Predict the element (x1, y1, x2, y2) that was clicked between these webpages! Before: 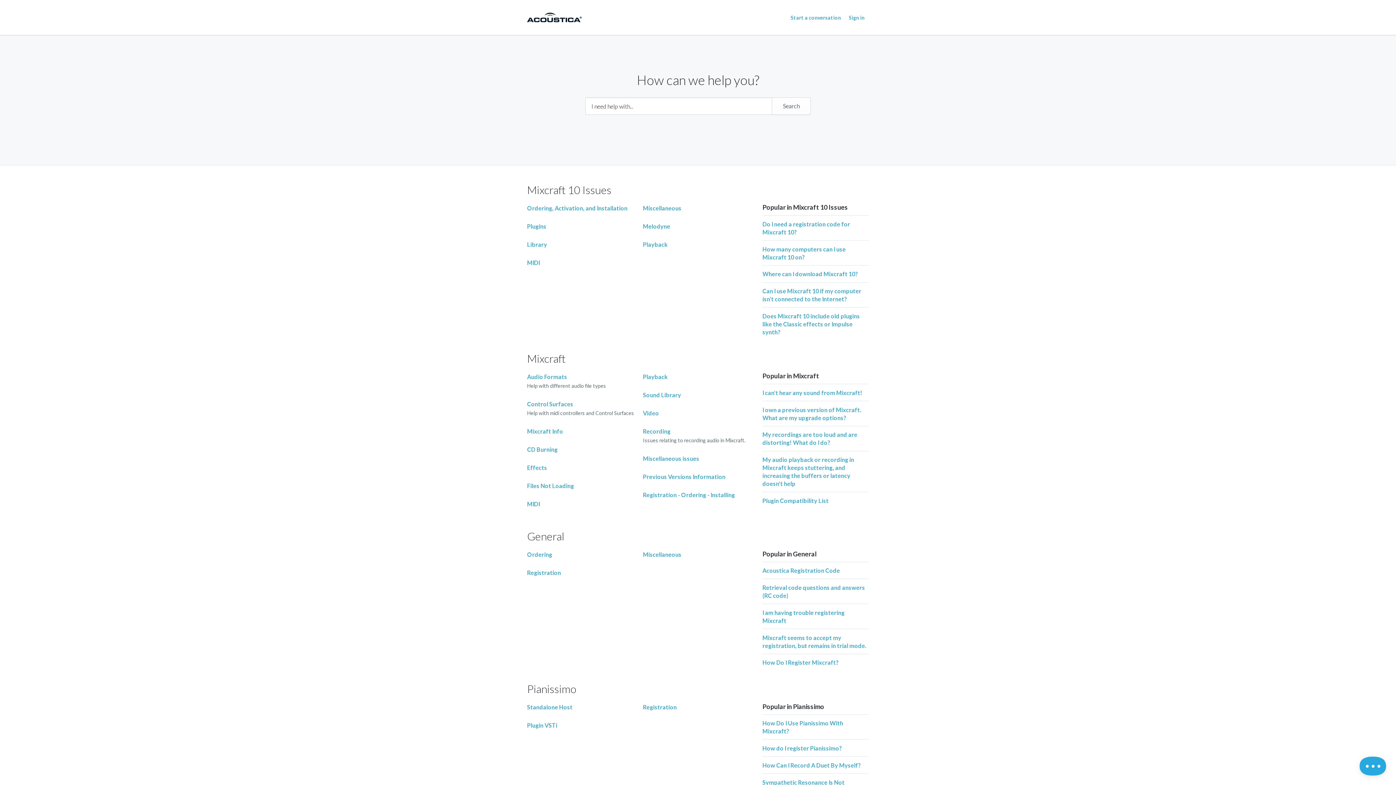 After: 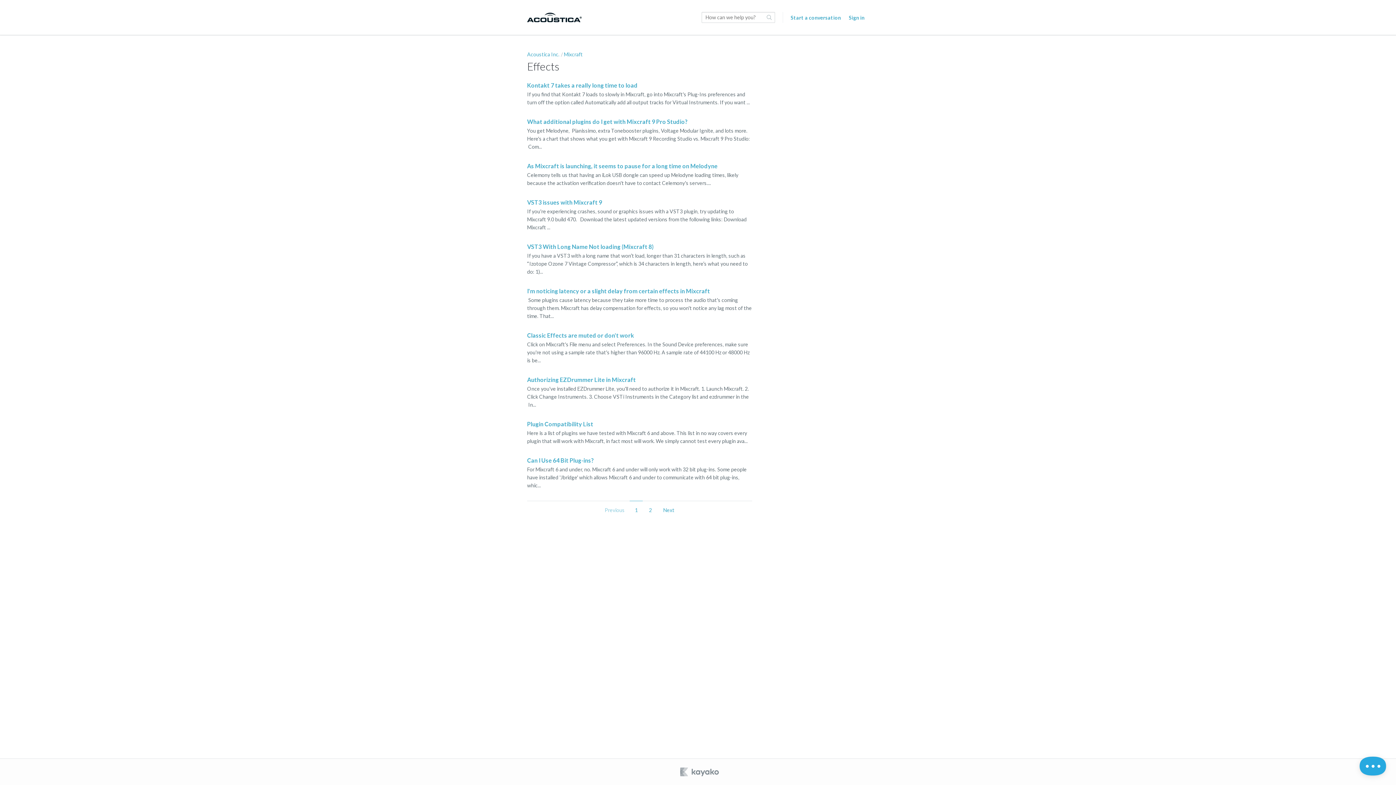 Action: label: Effects bbox: (527, 464, 547, 471)